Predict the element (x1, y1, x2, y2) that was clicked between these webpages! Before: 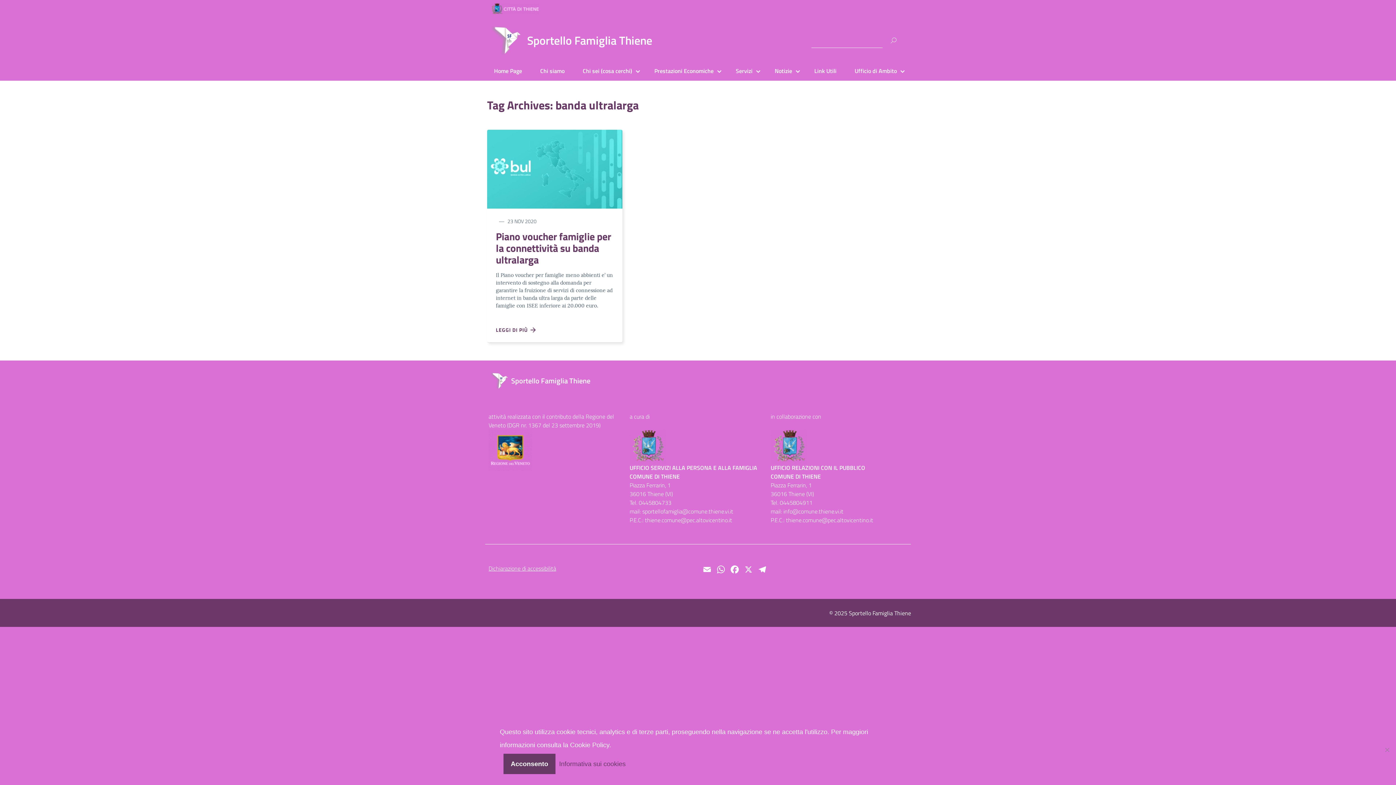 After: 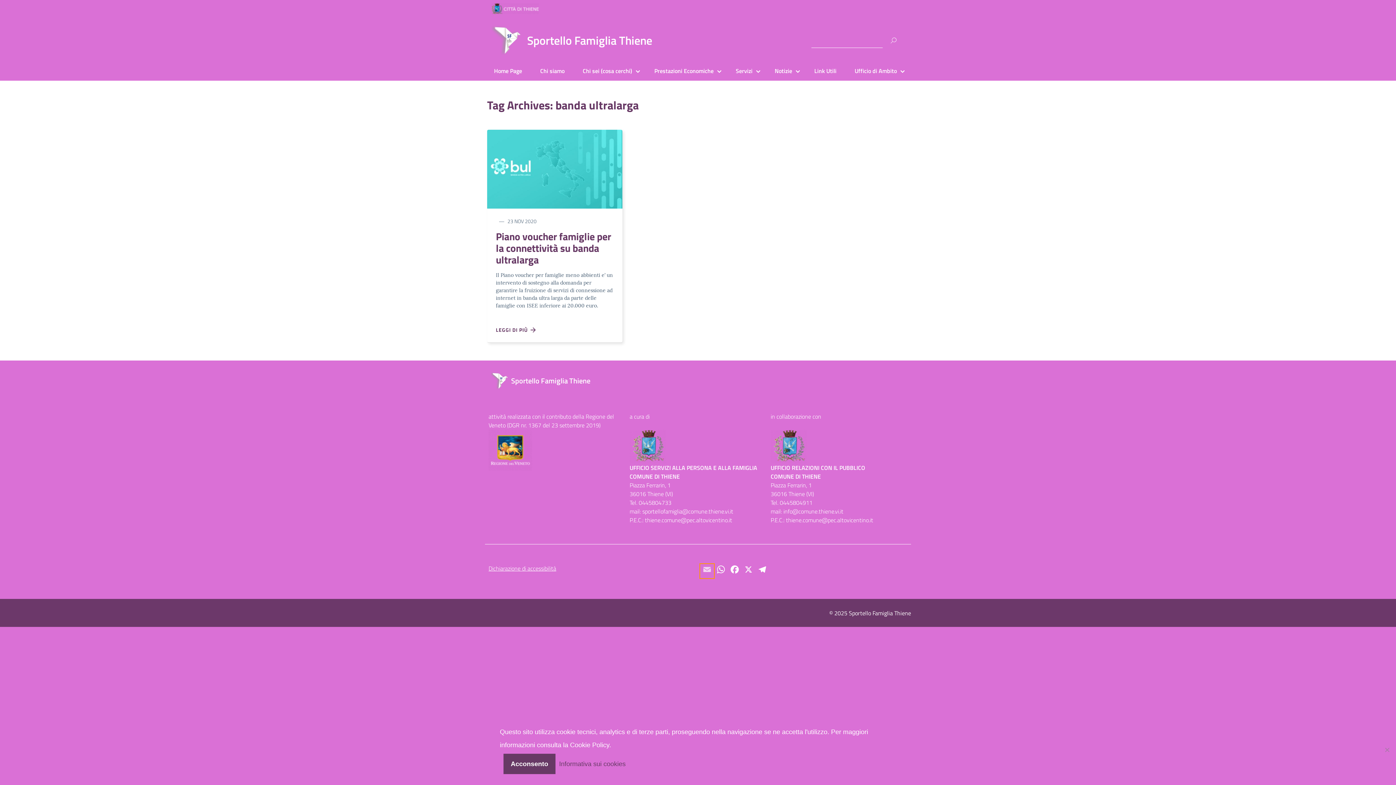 Action: bbox: (700, 564, 714, 578) label: Email